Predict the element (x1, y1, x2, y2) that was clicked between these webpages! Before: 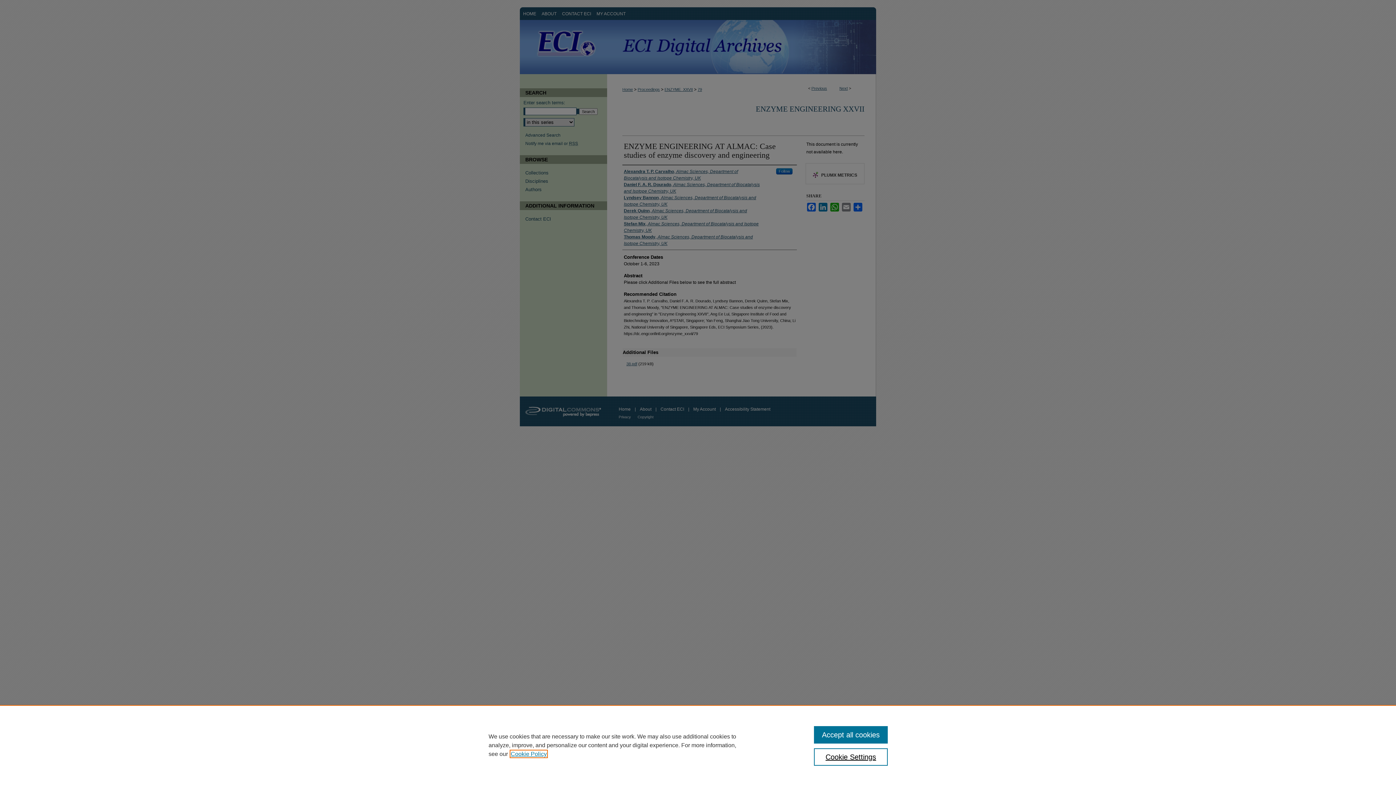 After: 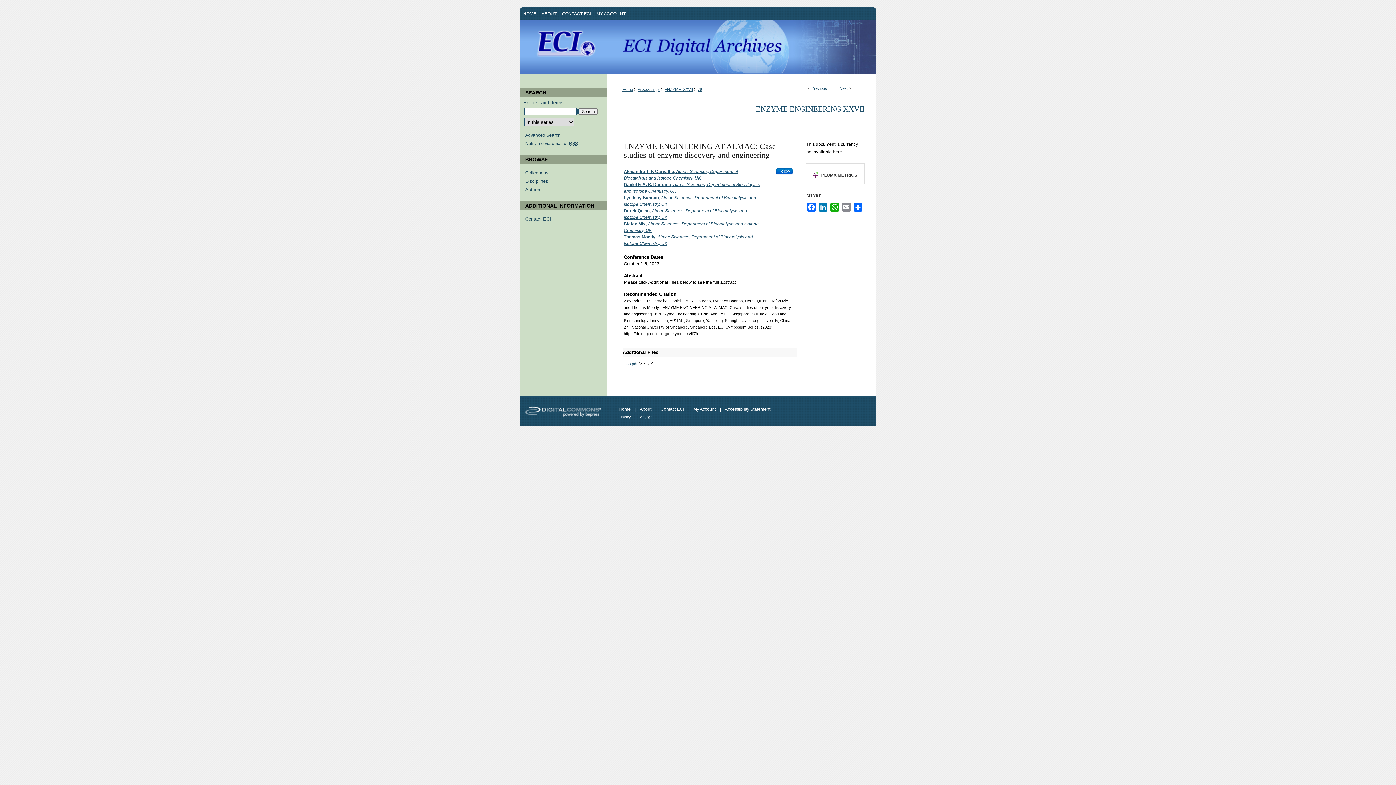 Action: bbox: (814, 726, 887, 744) label: Accept all cookies